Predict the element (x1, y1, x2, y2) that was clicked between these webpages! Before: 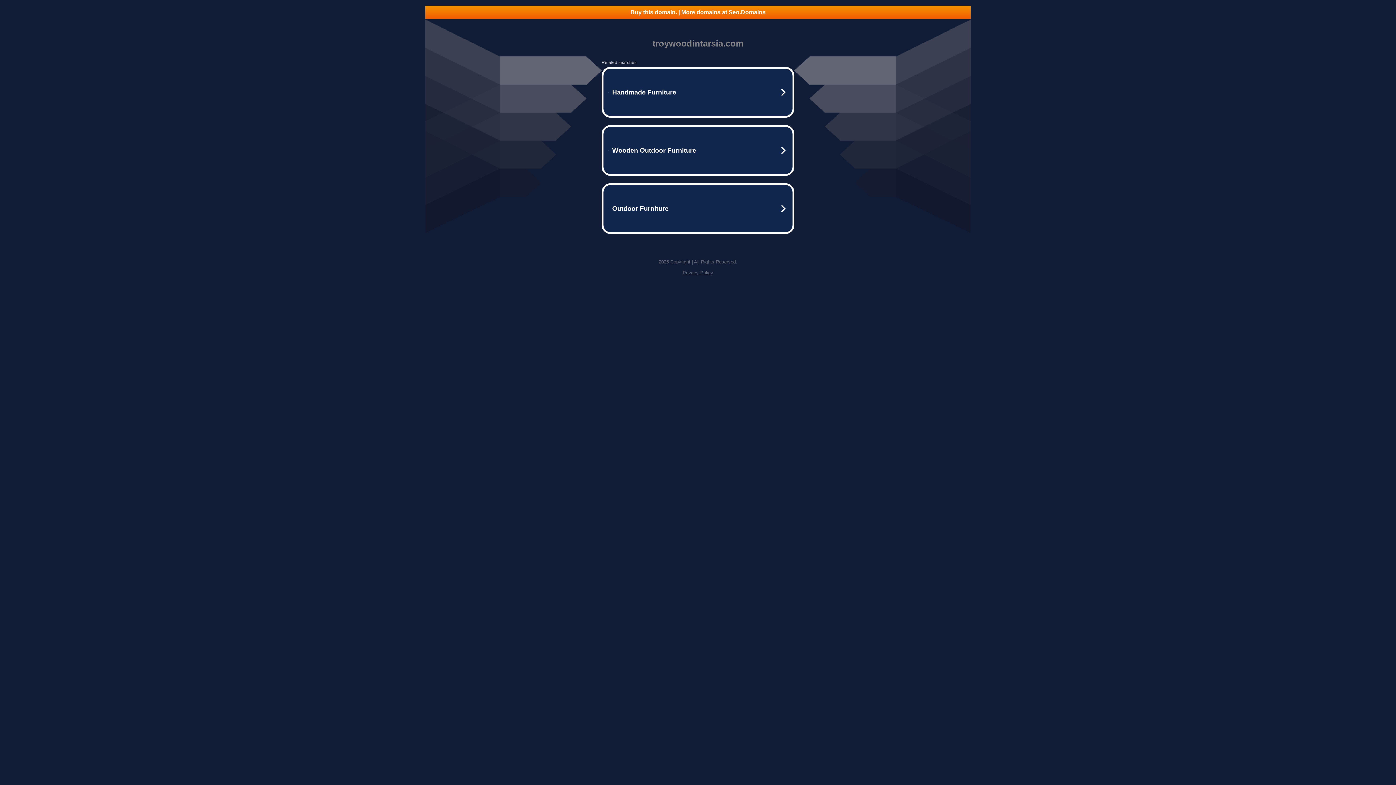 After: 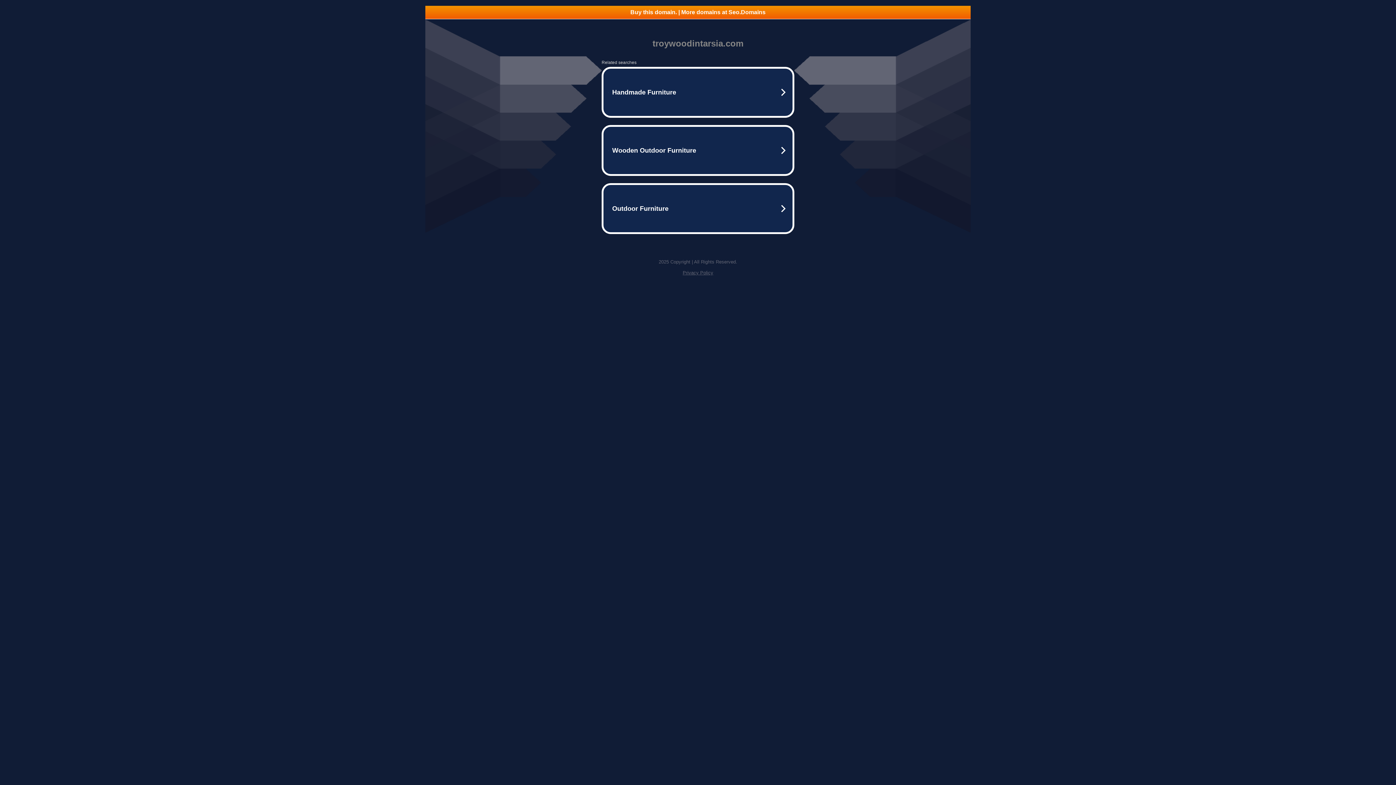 Action: bbox: (682, 270, 713, 275) label: Privacy Policy